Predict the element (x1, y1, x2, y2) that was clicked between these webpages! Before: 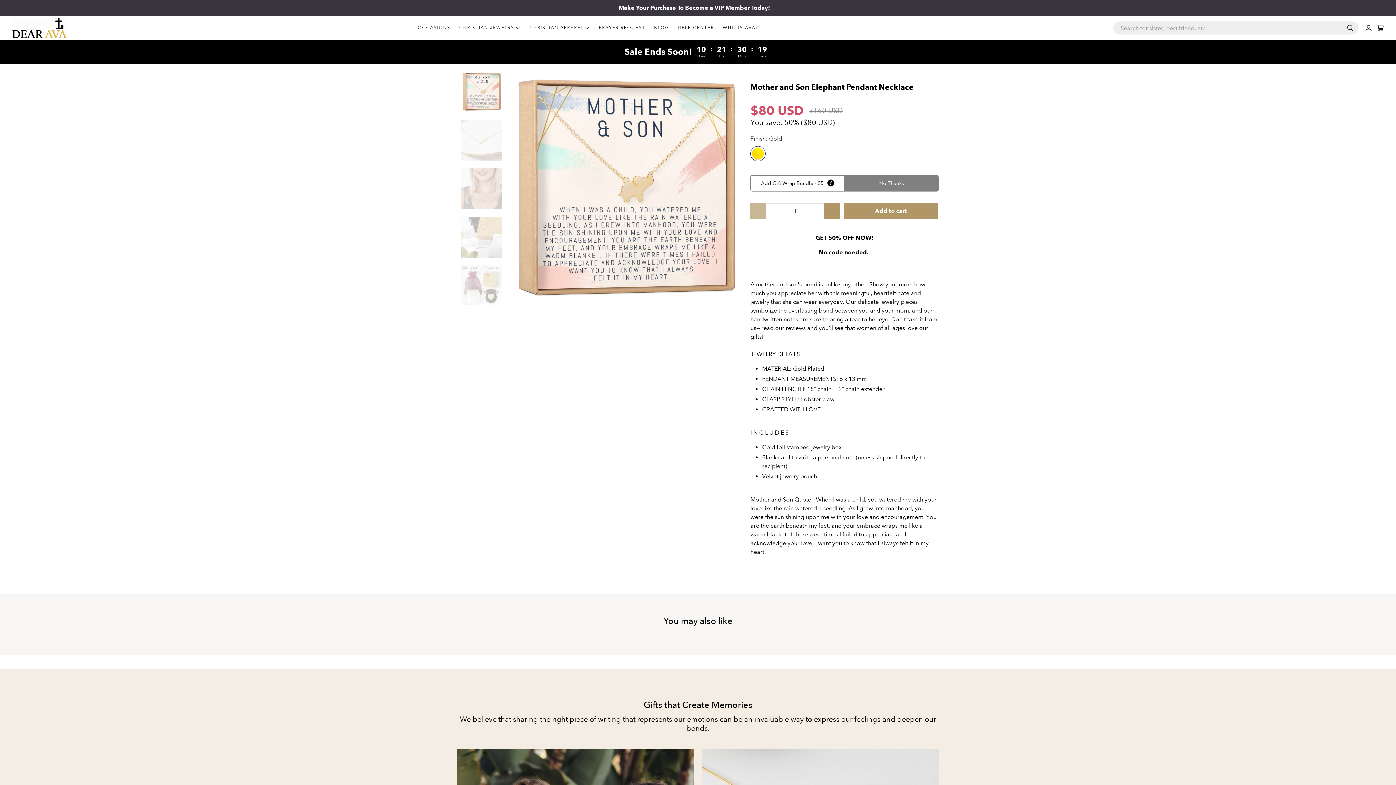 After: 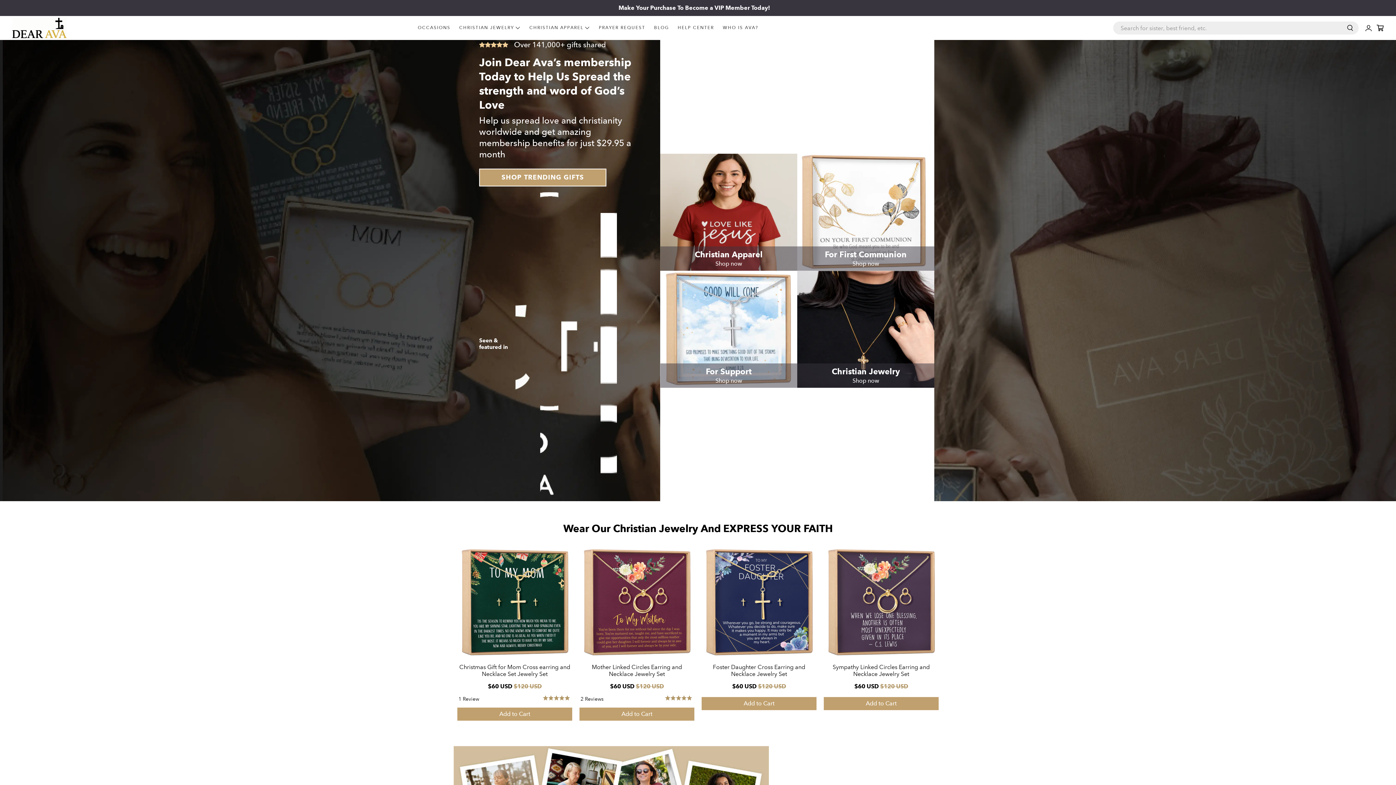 Action: bbox: (12, 17, 66, 38)